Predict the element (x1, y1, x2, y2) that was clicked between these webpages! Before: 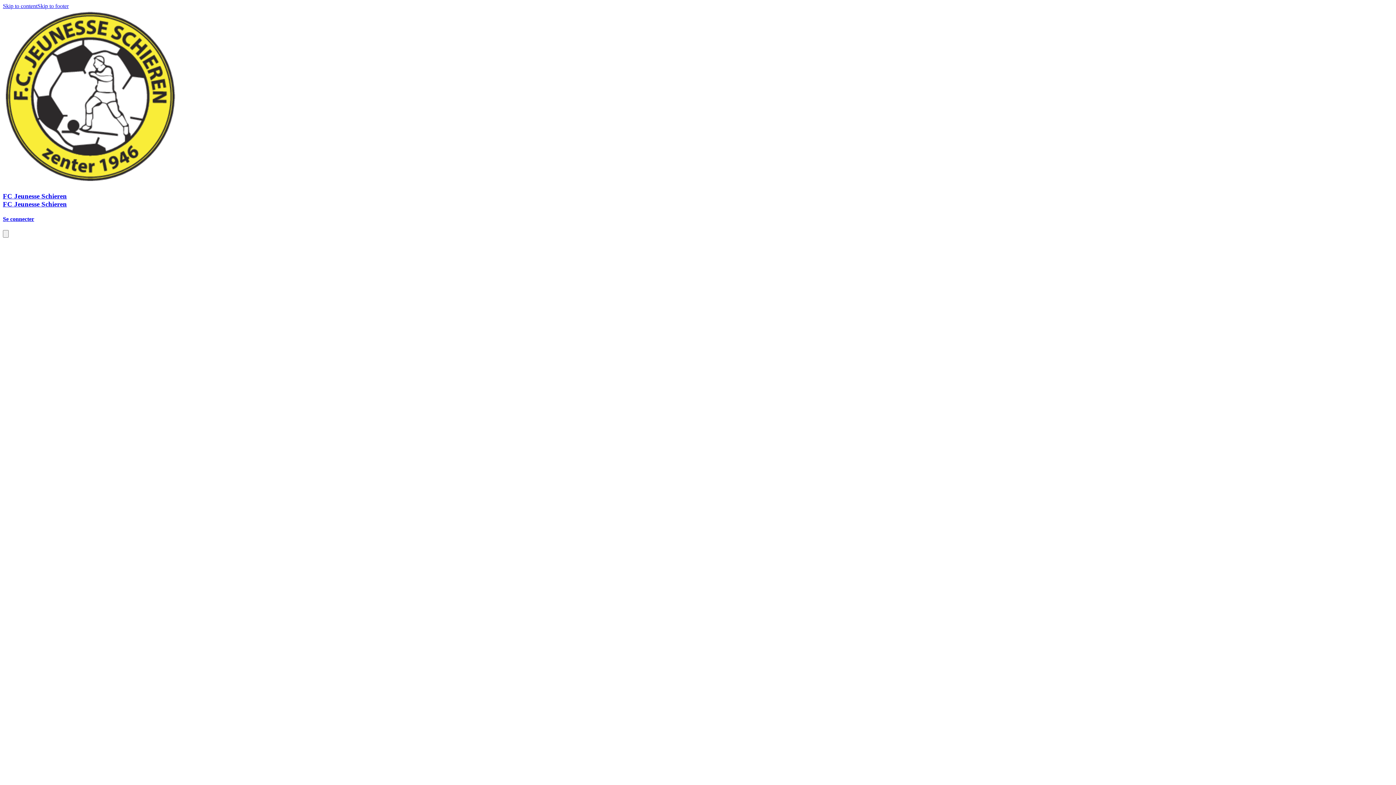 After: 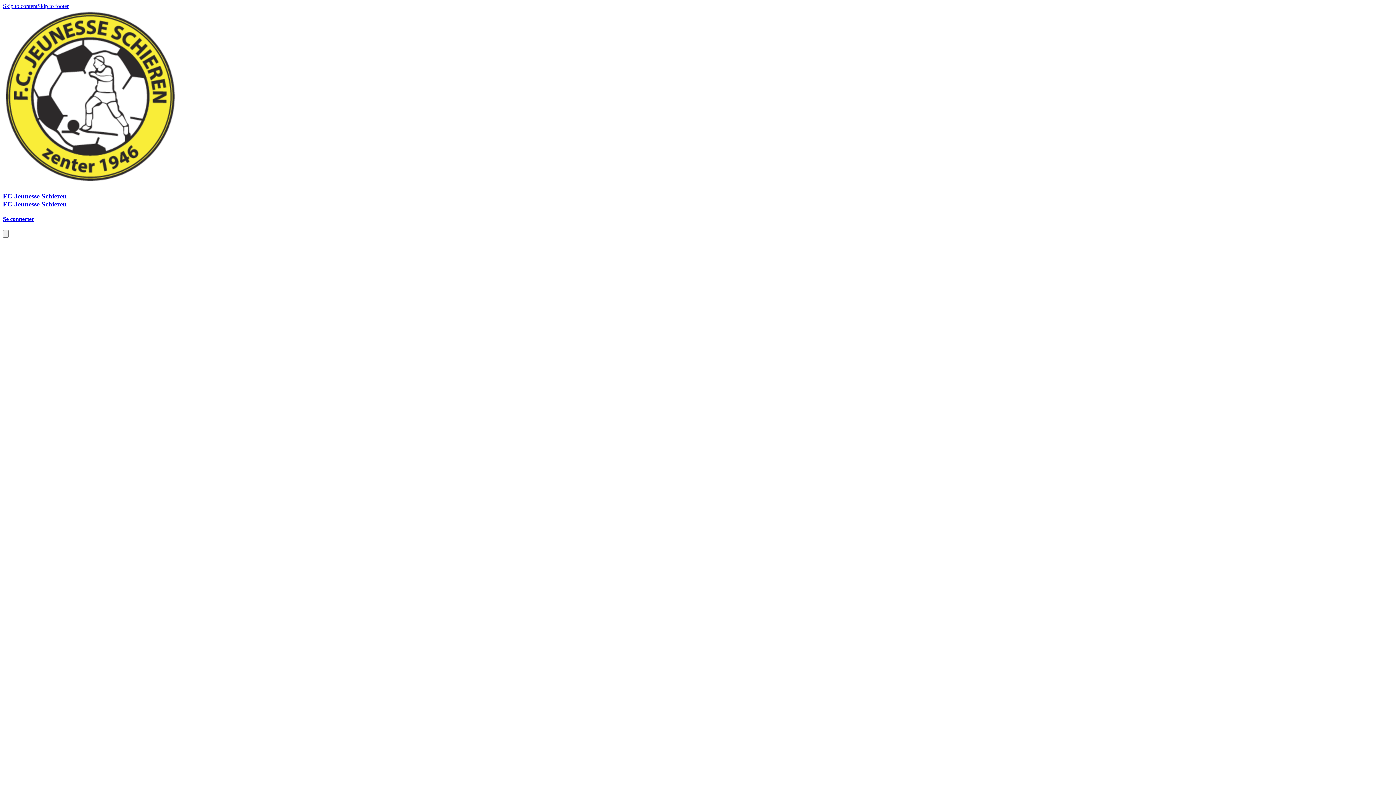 Action: bbox: (2, 178, 177, 185)